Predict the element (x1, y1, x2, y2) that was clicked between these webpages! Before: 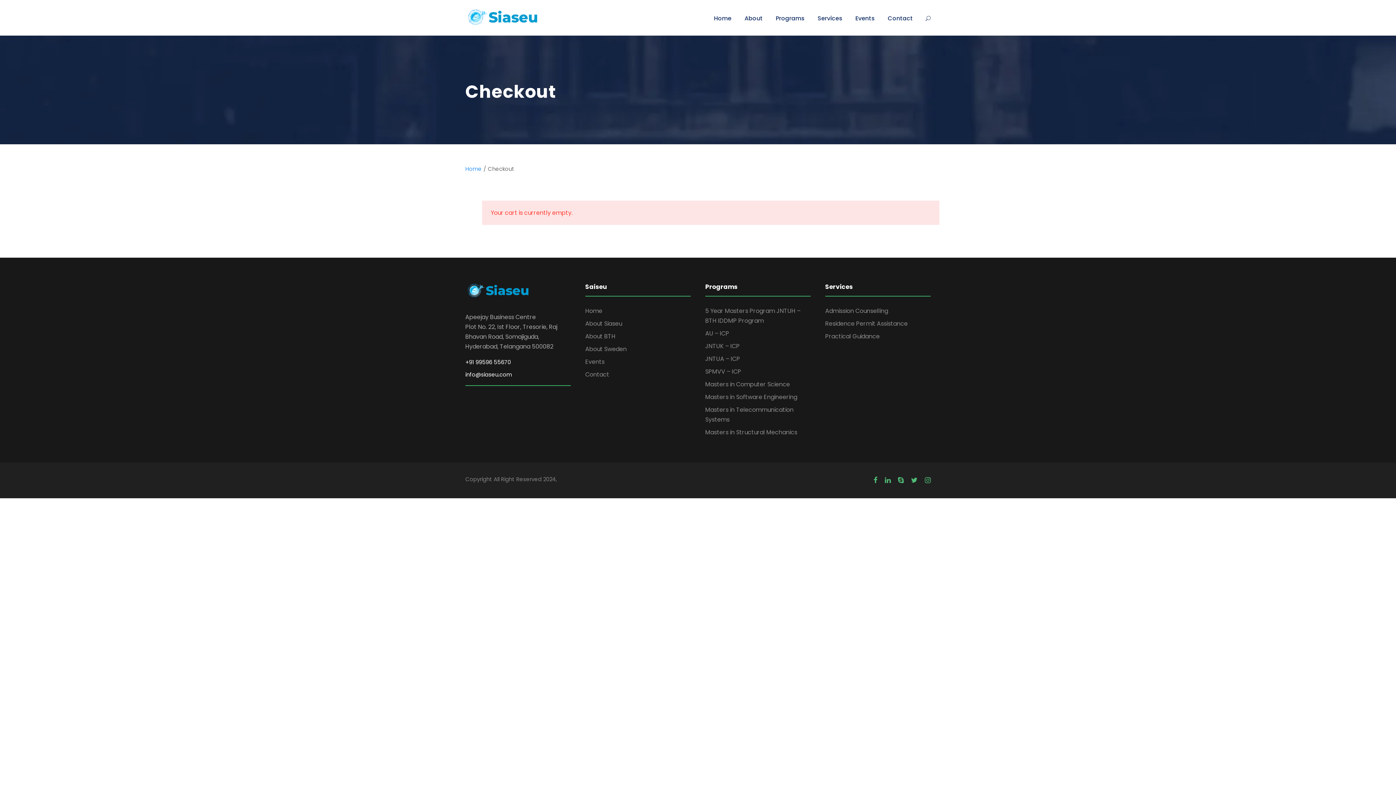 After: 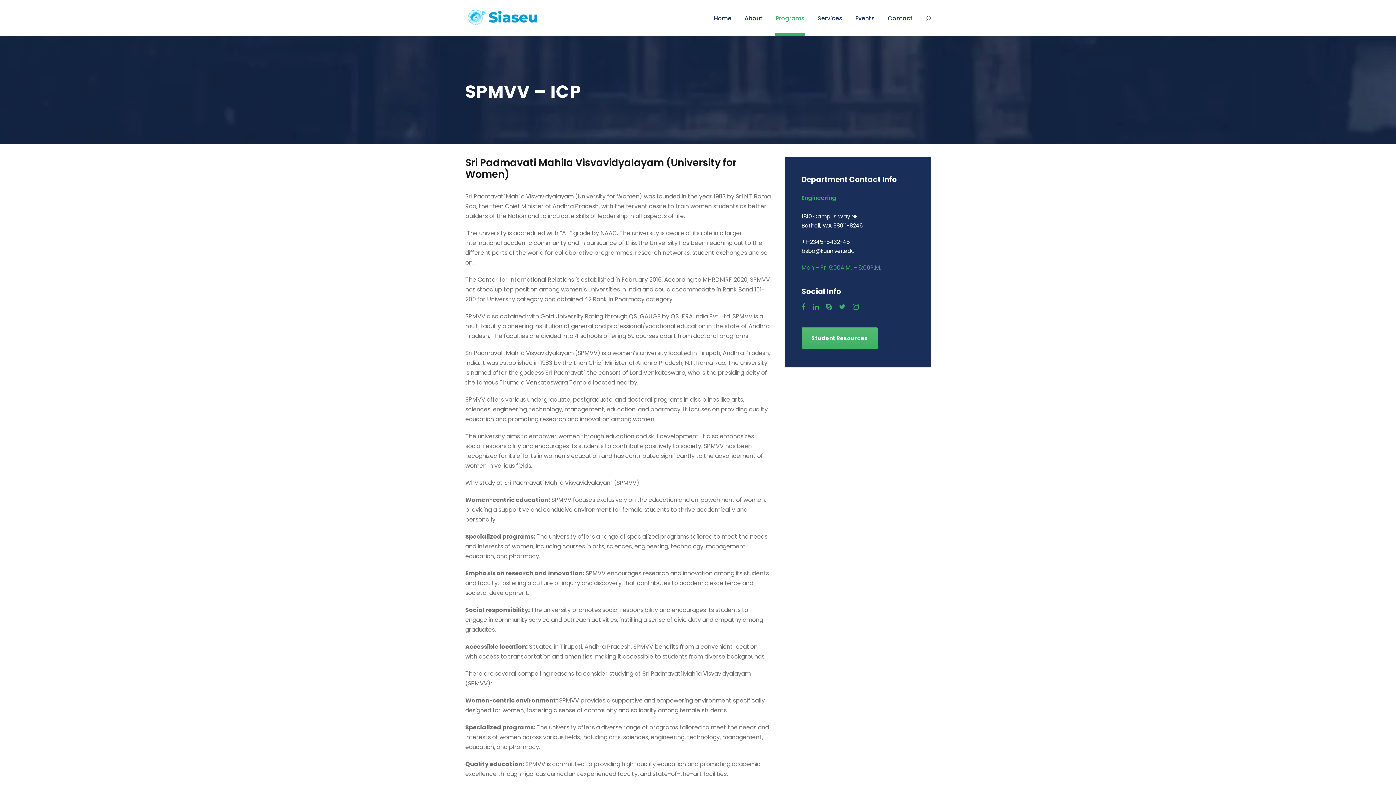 Action: bbox: (705, 367, 741, 375) label: SPMVV – ICP